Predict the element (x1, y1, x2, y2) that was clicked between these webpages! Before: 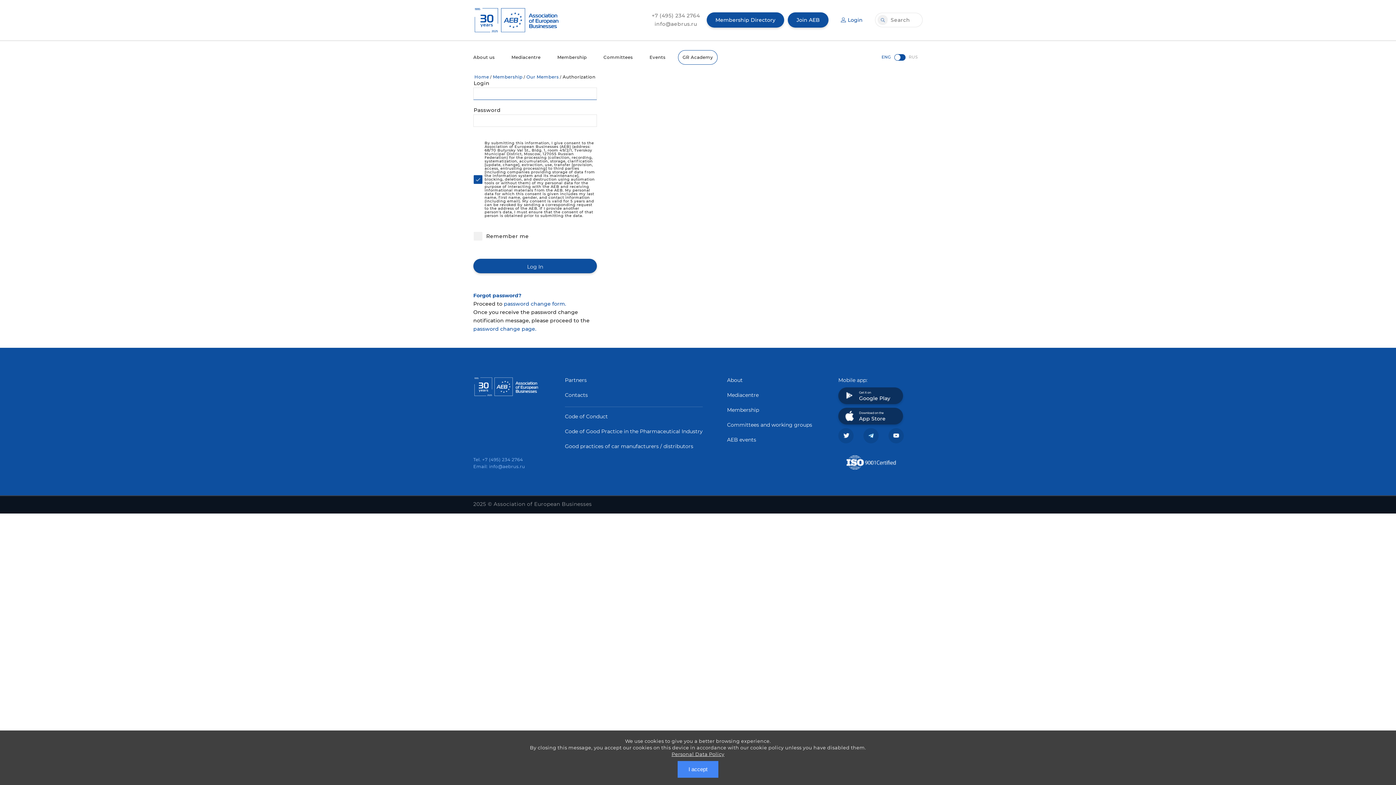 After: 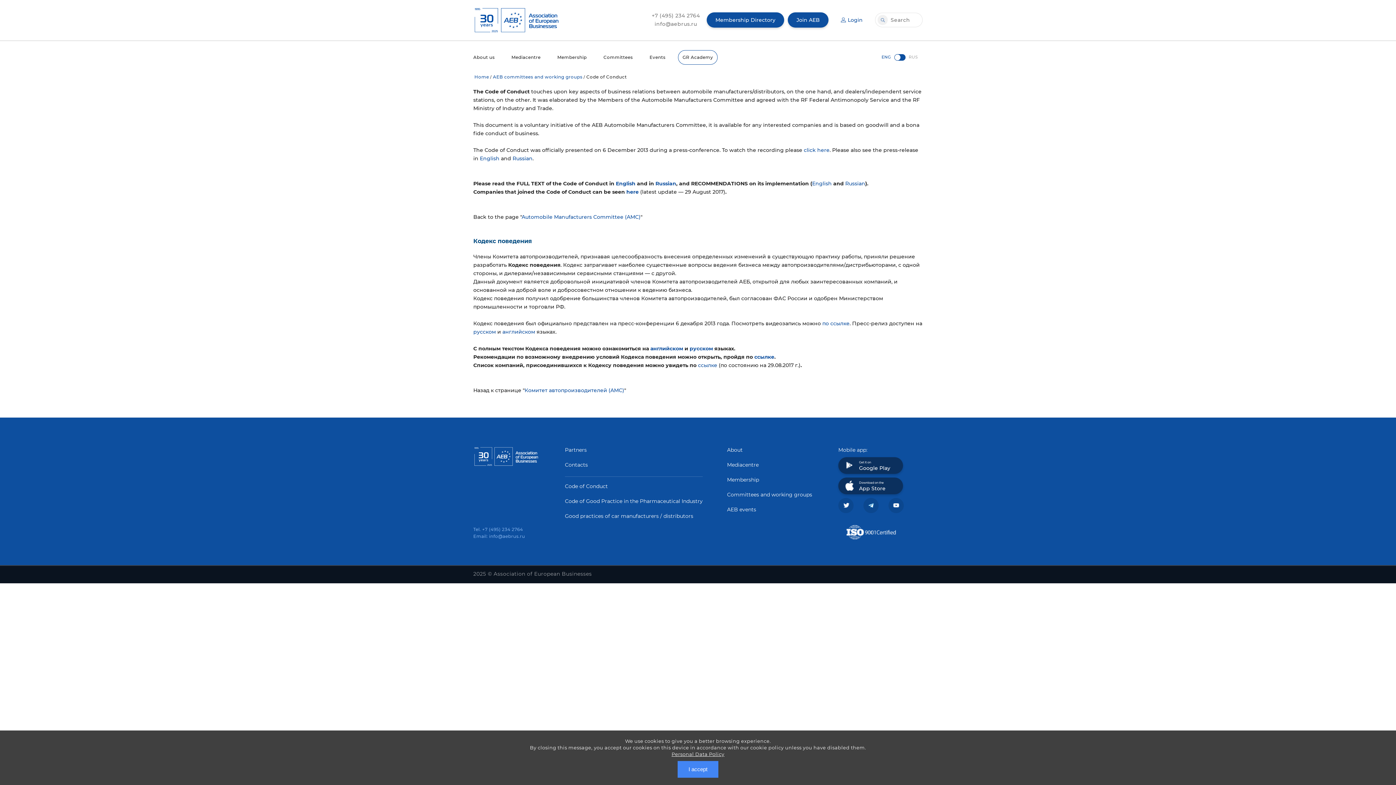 Action: bbox: (565, 413, 702, 420) label: Code of Conduct